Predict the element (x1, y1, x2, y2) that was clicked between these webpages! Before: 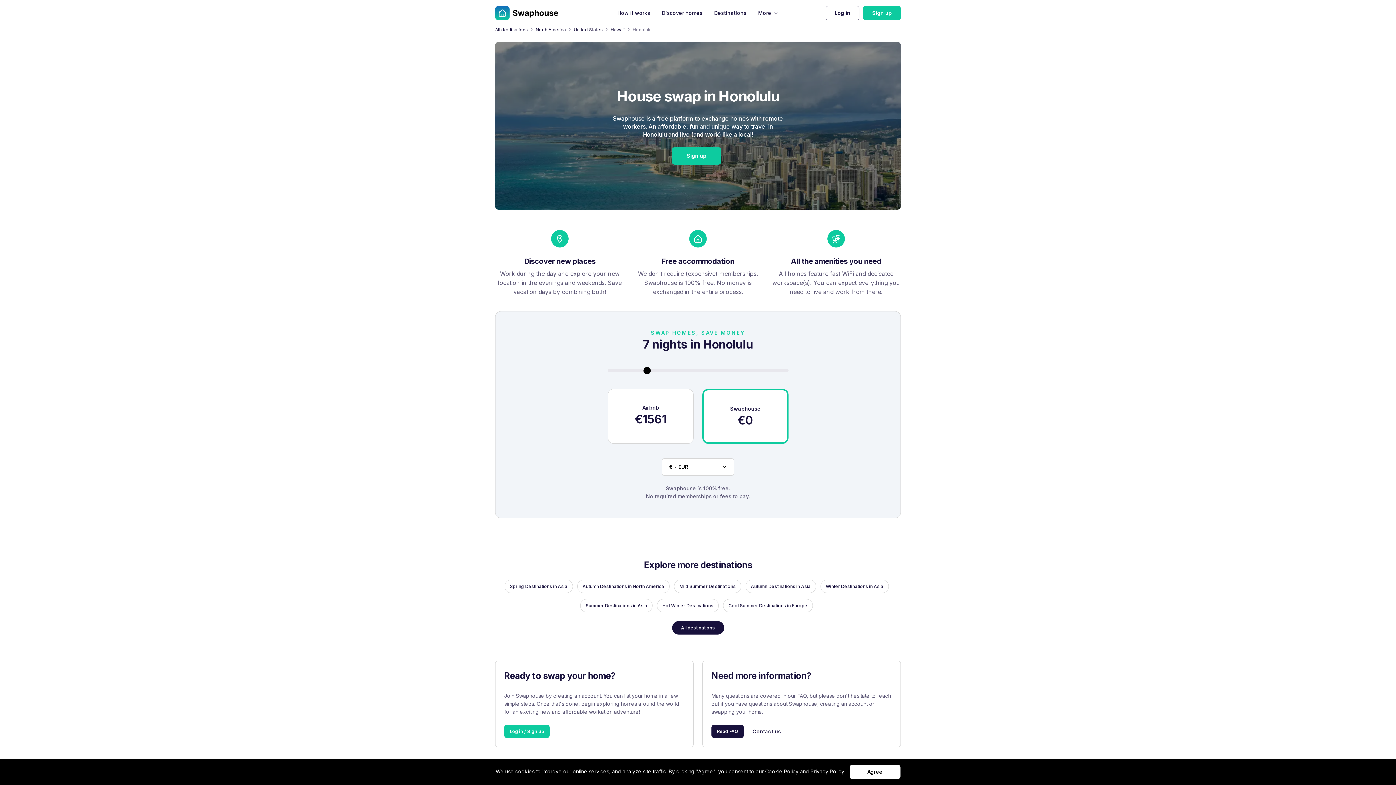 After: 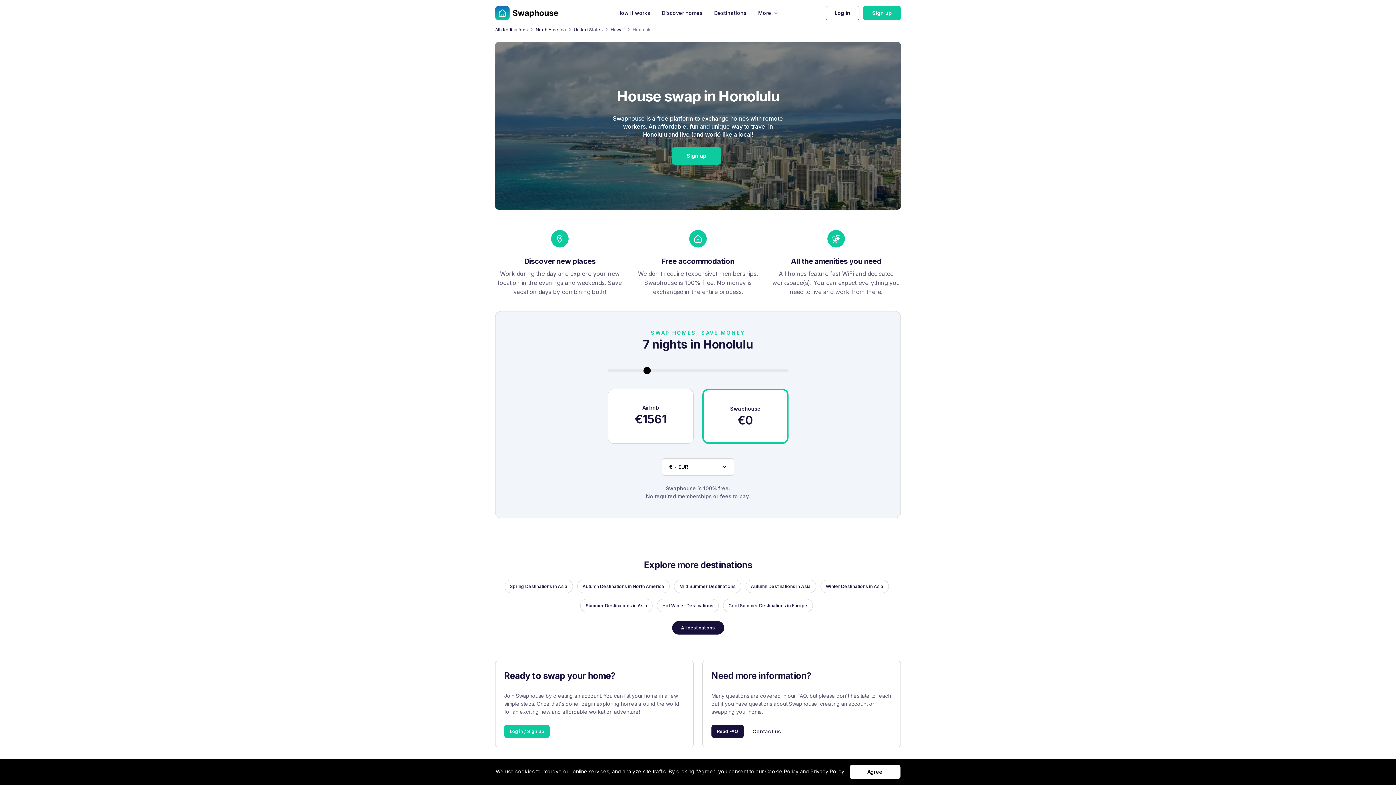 Action: label: Cookie Policy bbox: (765, 768, 798, 774)